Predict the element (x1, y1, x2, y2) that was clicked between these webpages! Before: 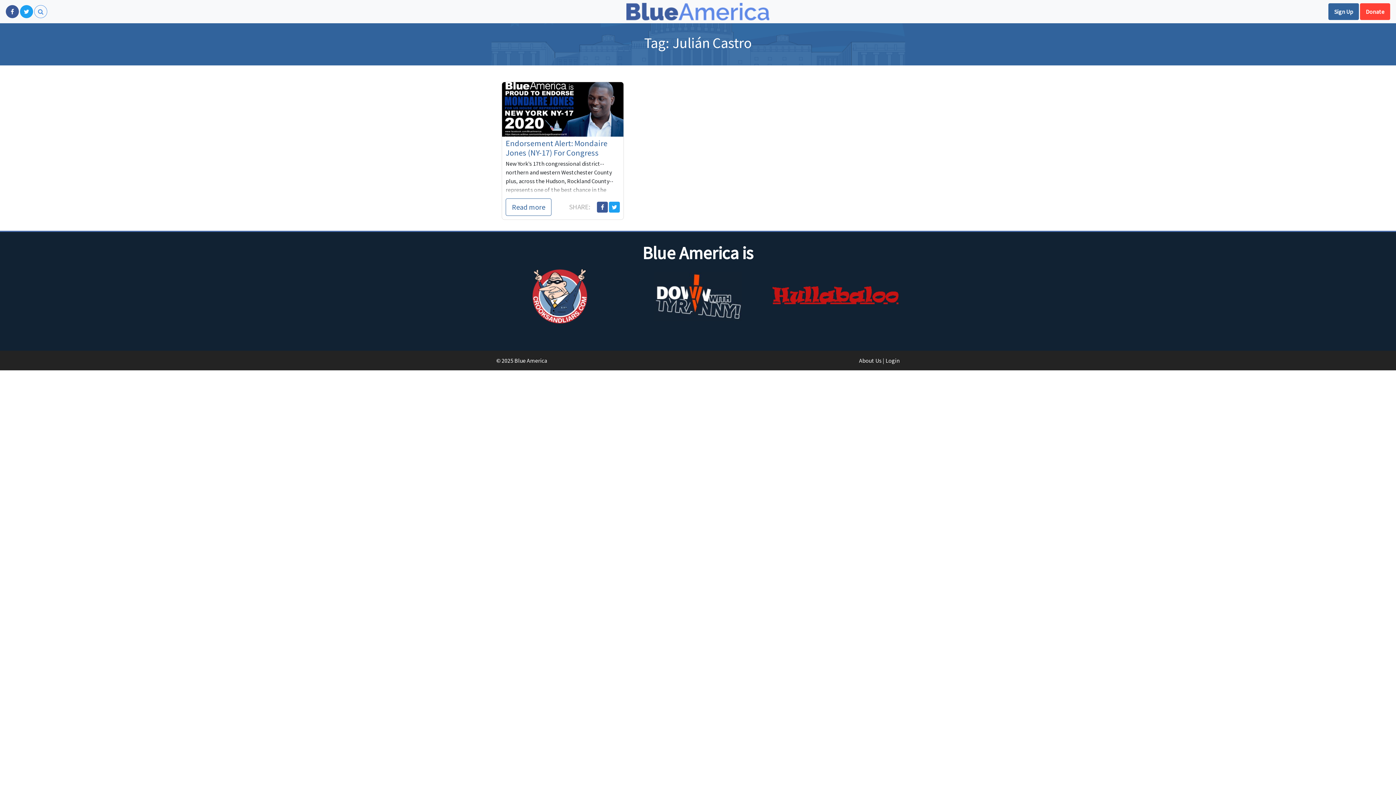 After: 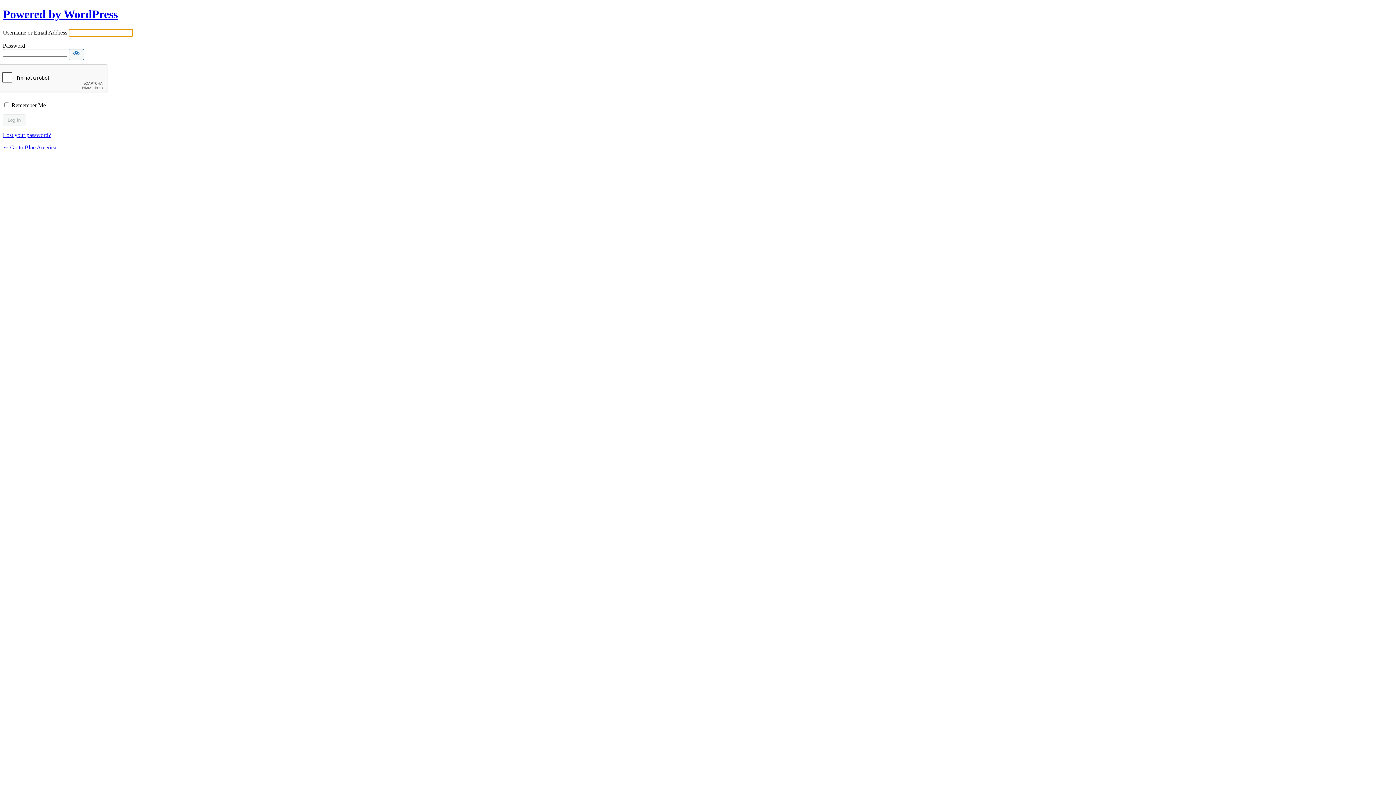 Action: bbox: (885, 357, 900, 364) label: Login